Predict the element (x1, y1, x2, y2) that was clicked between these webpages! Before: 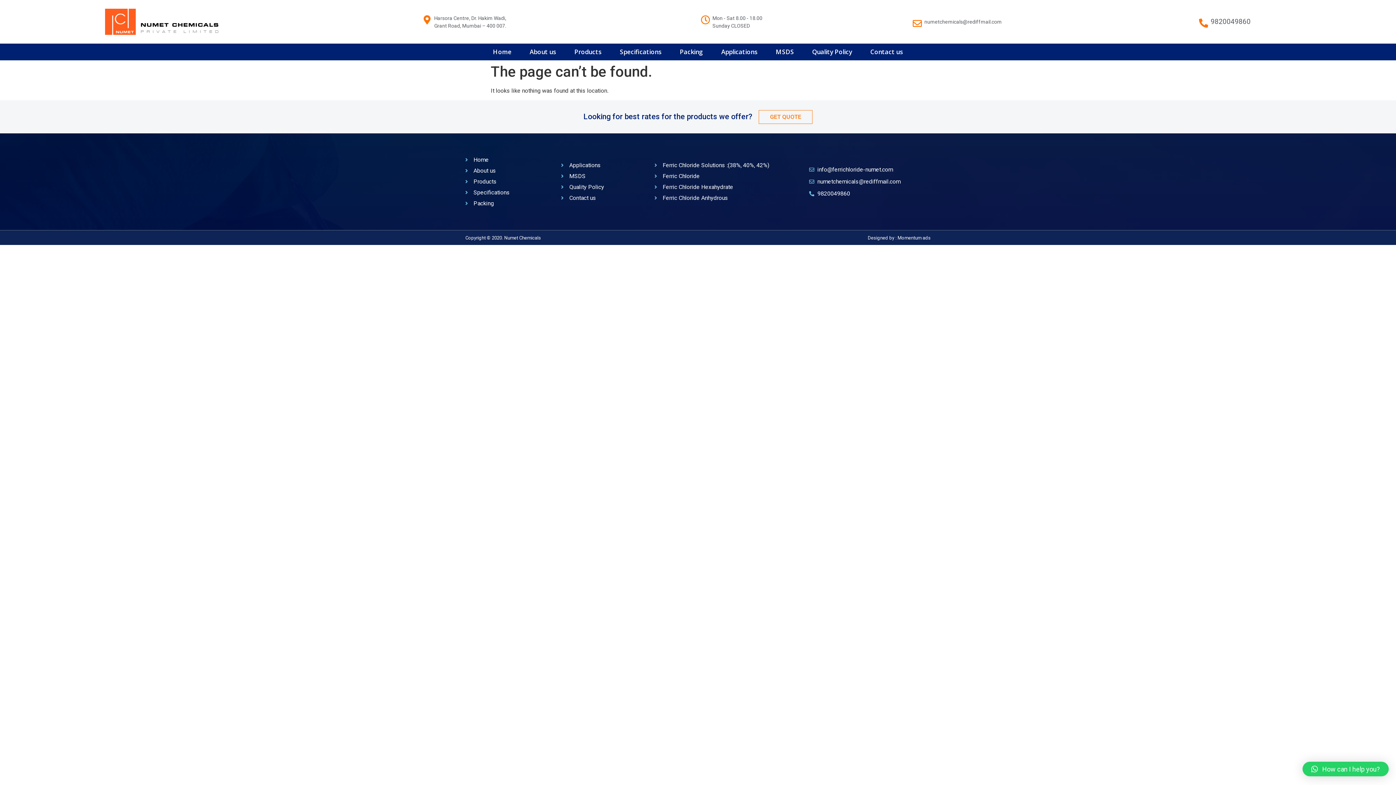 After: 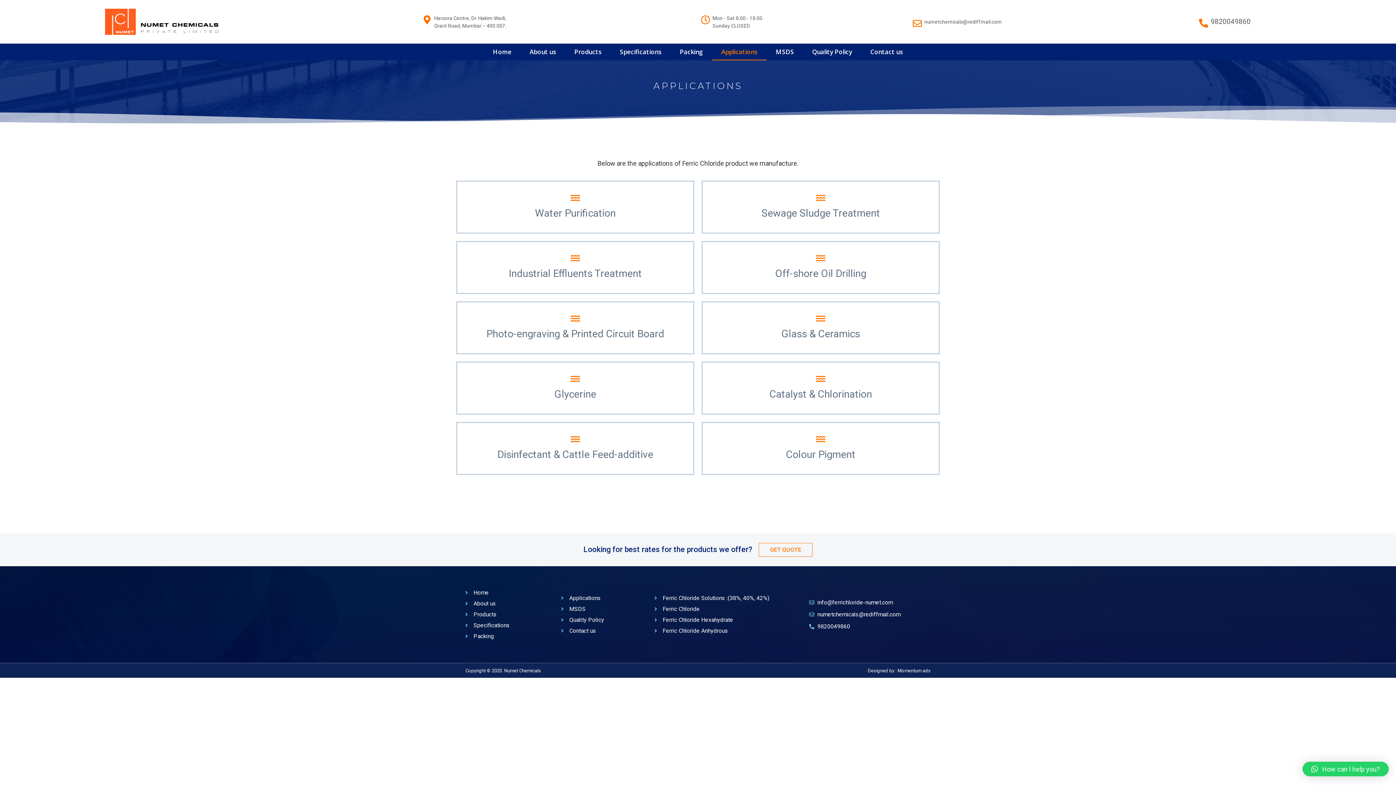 Action: bbox: (712, 43, 766, 60) label: Applications